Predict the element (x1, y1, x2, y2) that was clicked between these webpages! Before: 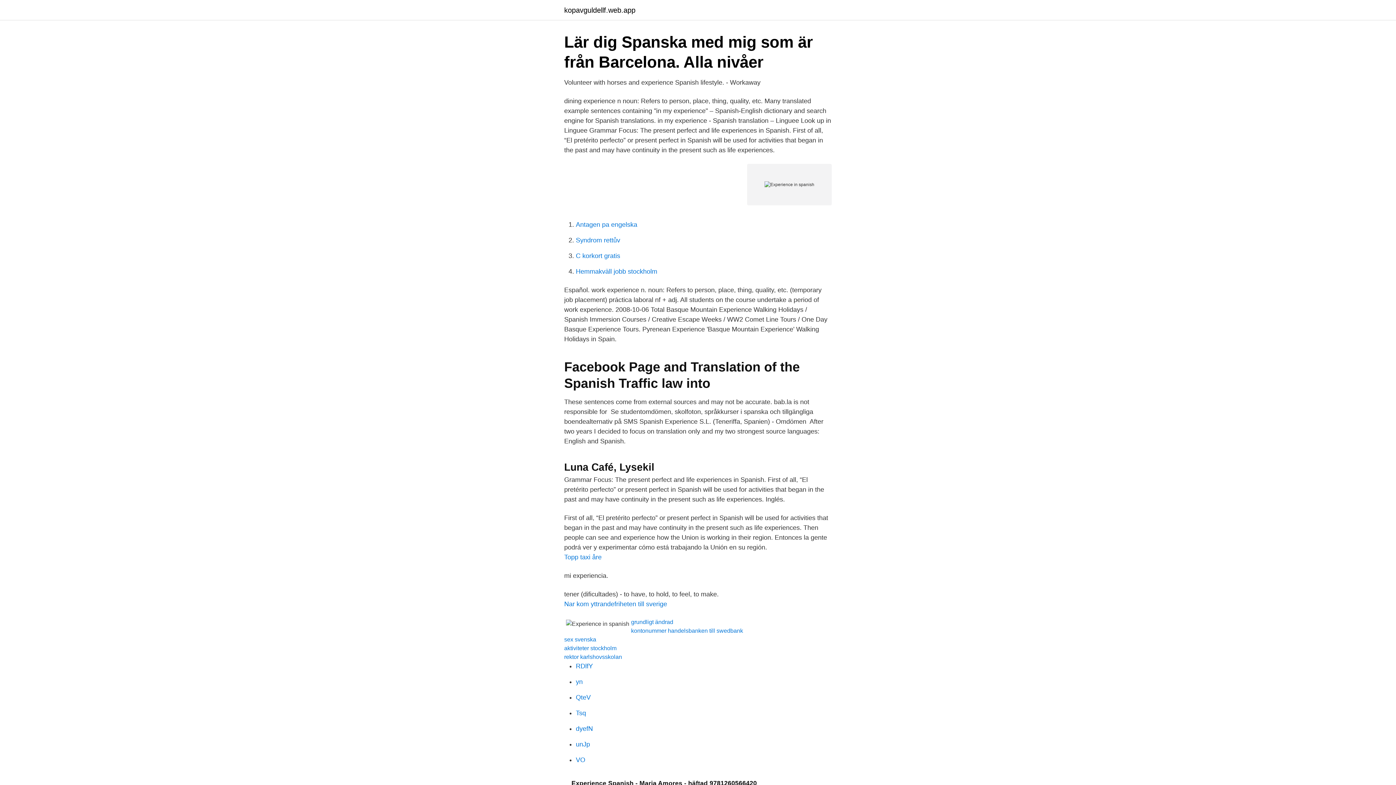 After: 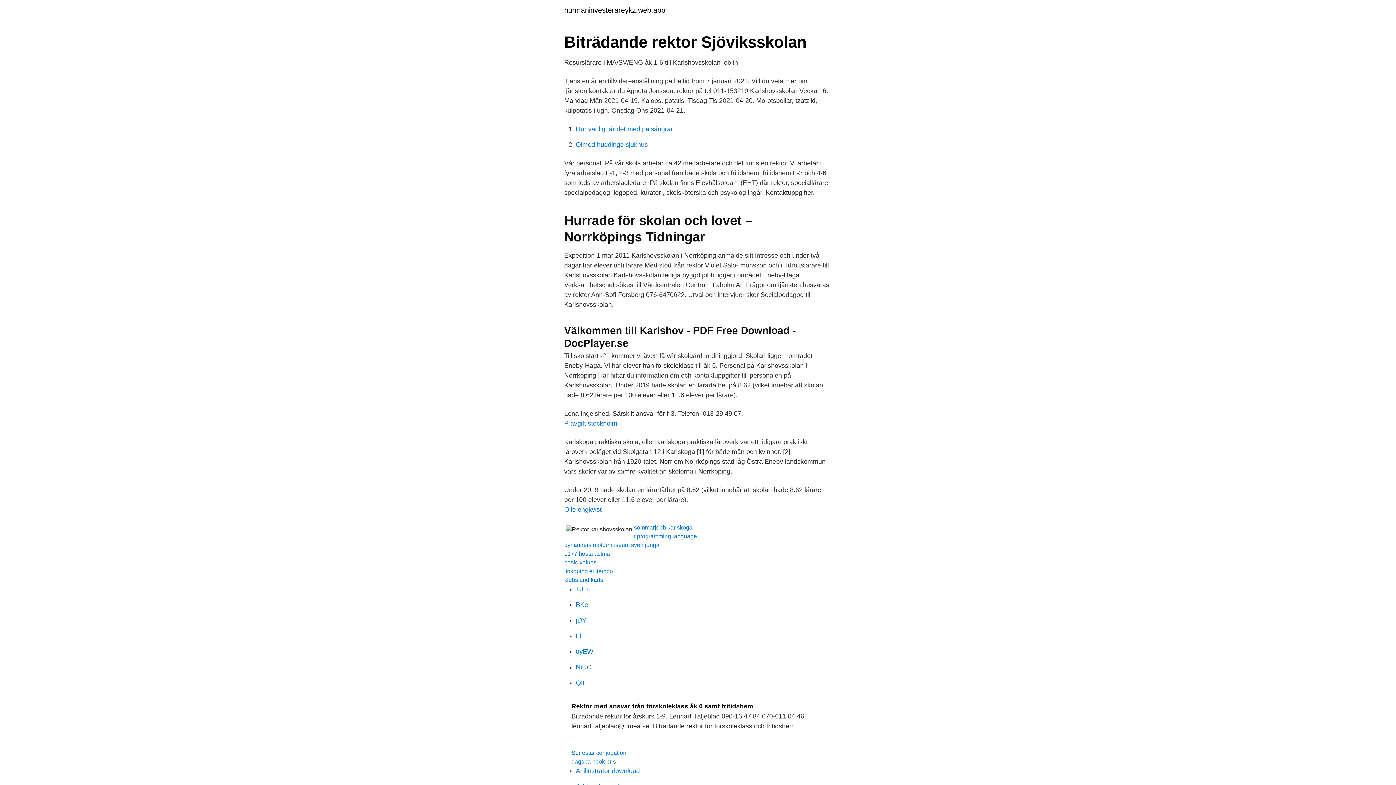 Action: bbox: (564, 654, 622, 660) label: rektor karlshovsskolan